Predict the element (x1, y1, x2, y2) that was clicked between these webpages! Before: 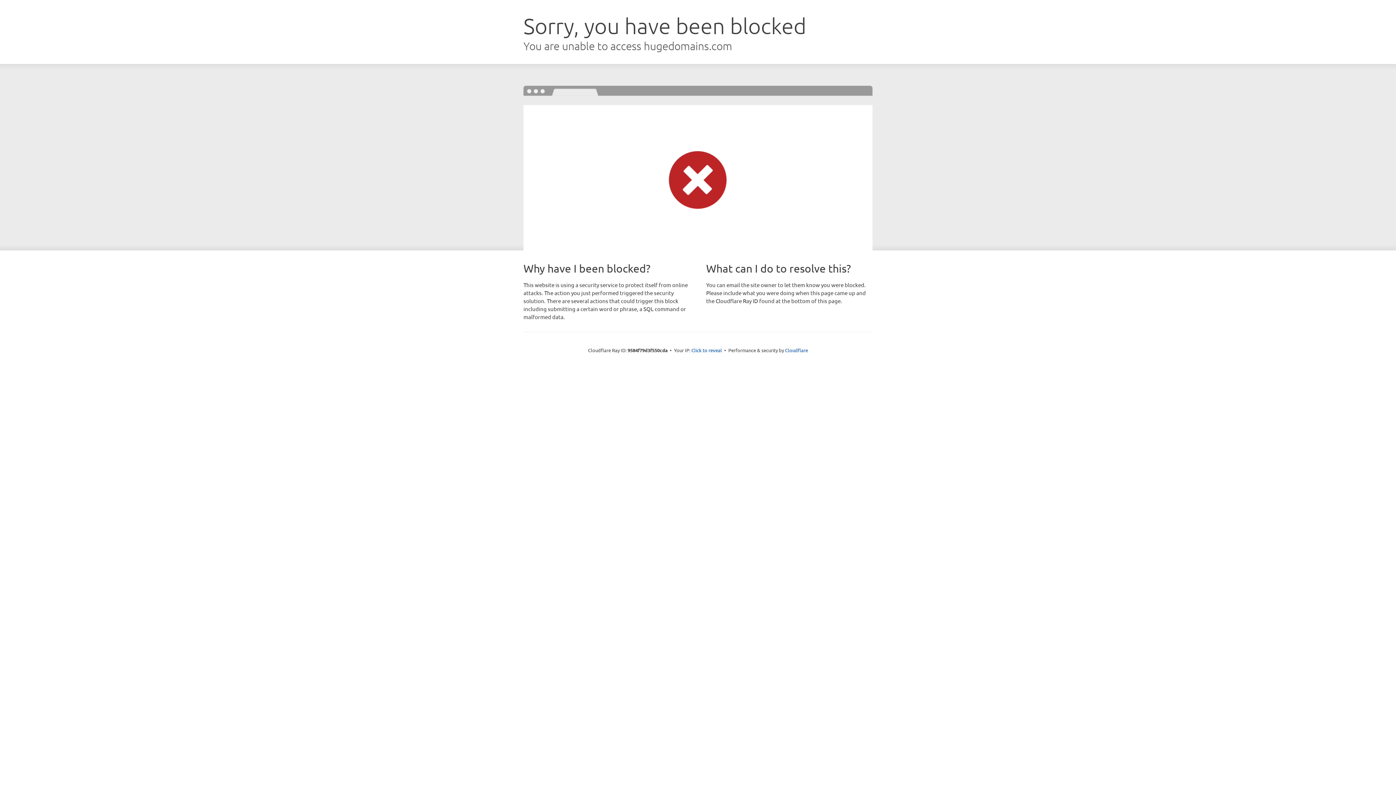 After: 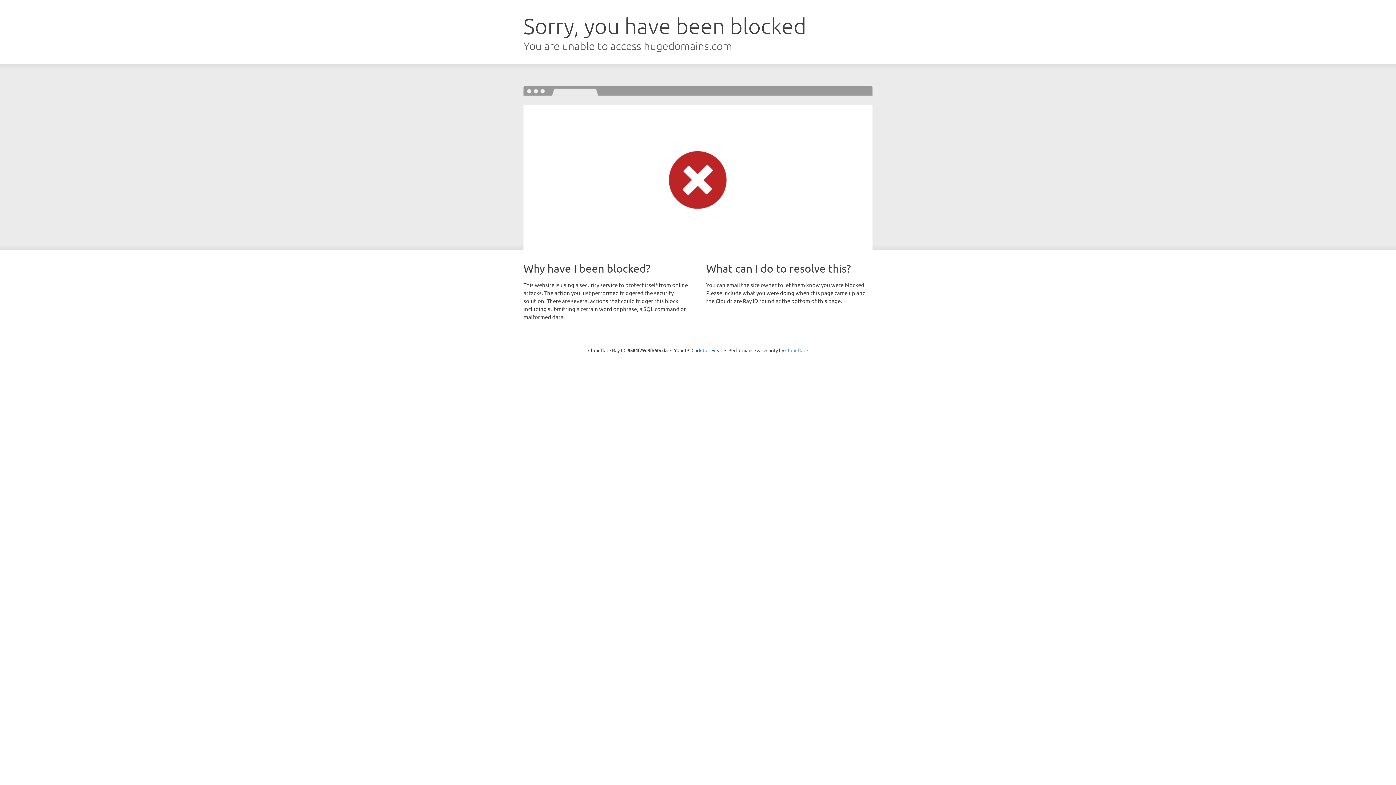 Action: label: Cloudflare bbox: (785, 347, 808, 353)